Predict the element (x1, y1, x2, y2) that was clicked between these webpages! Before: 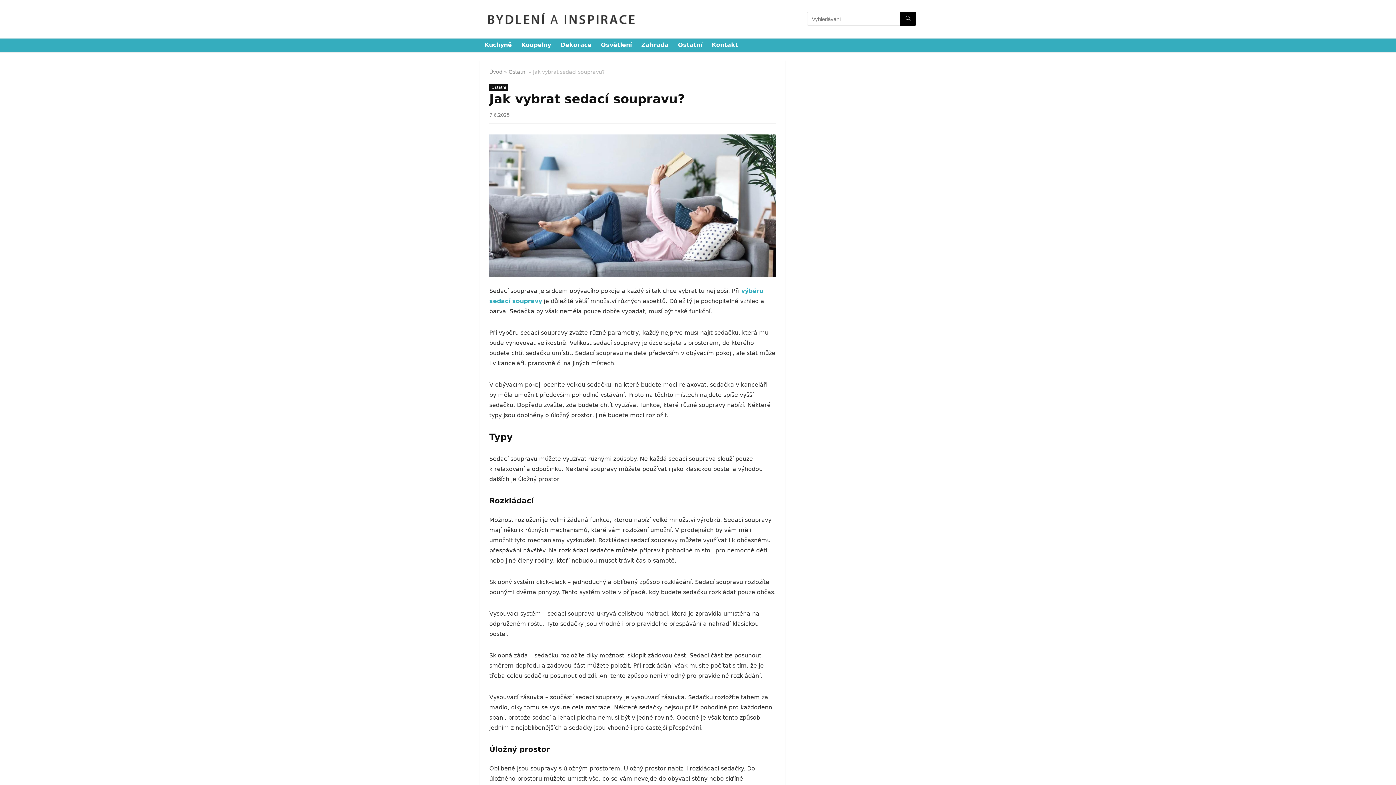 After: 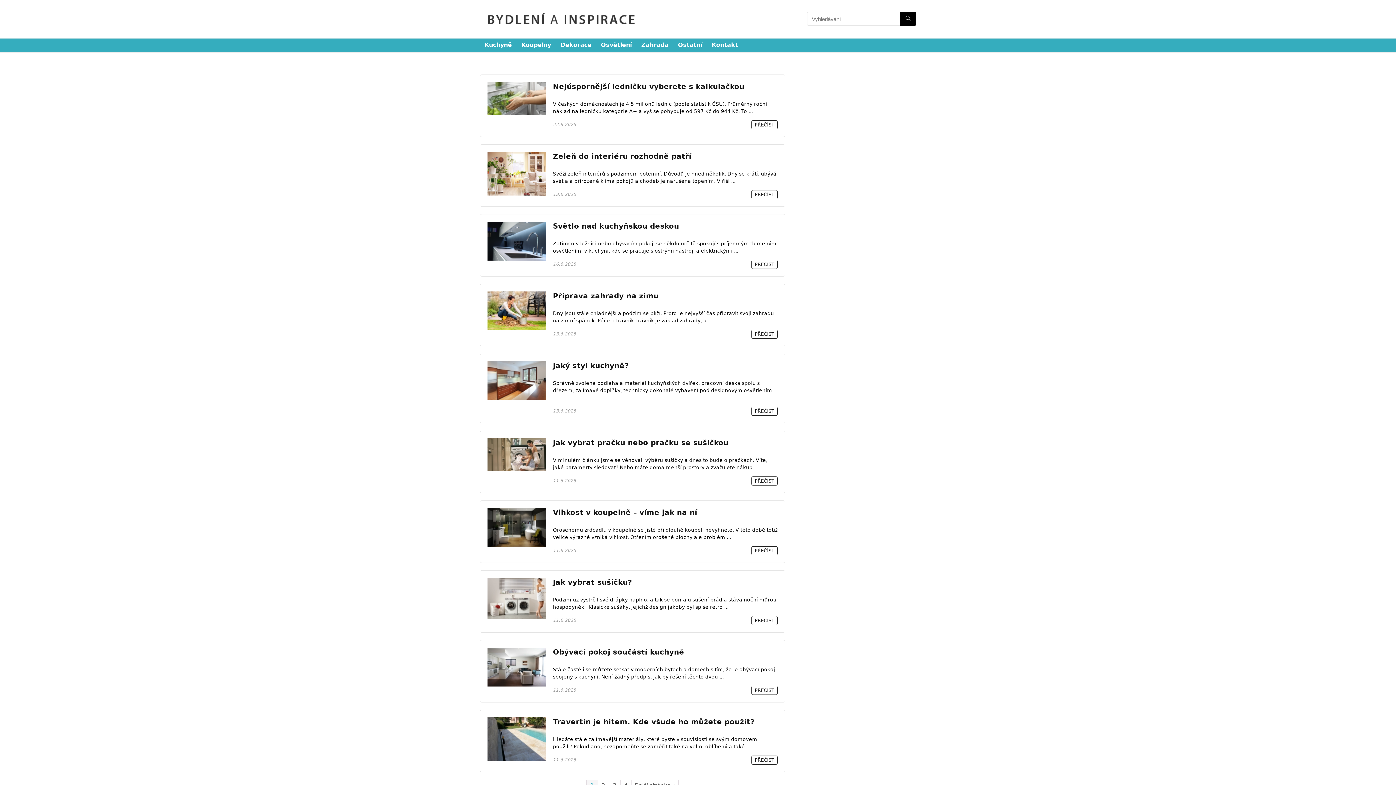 Action: label: Úvod bbox: (489, 68, 502, 74)